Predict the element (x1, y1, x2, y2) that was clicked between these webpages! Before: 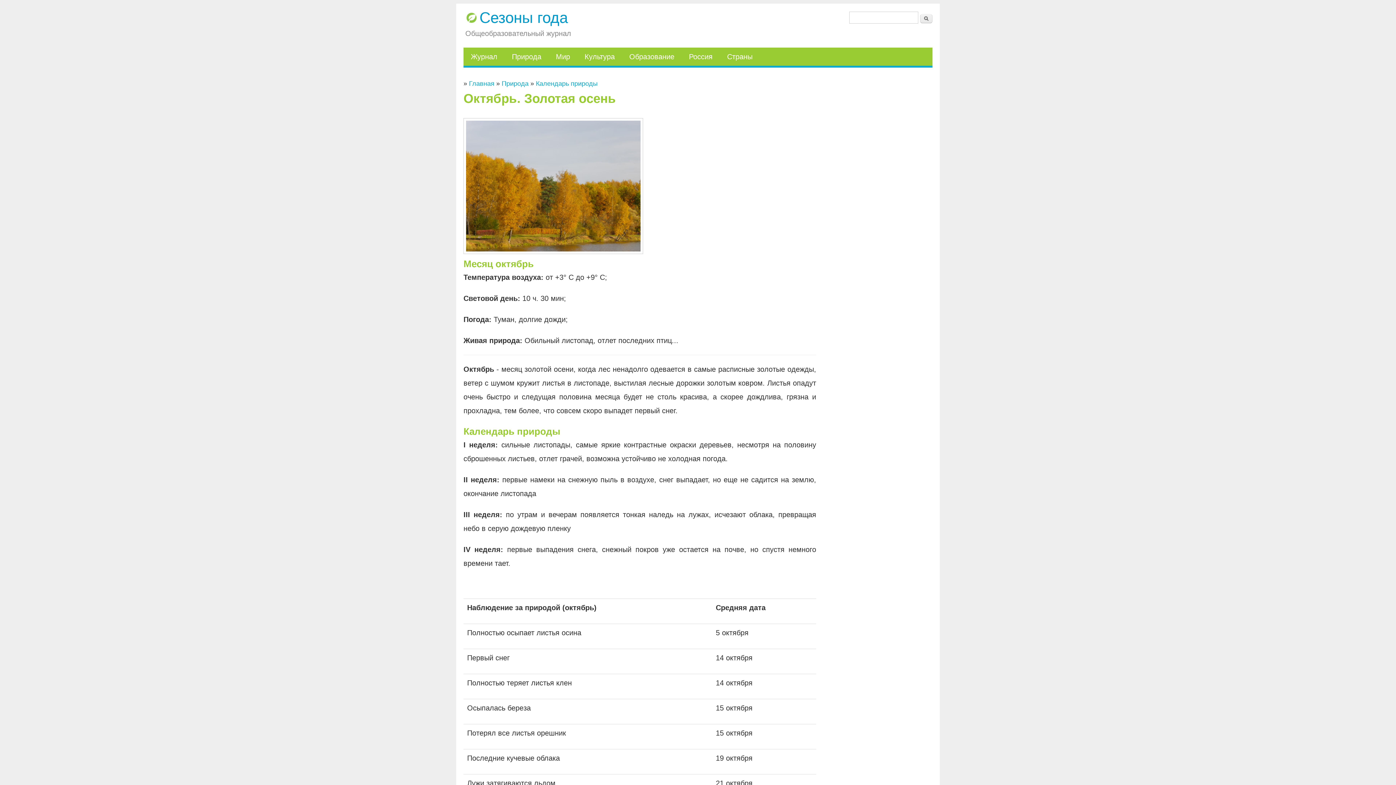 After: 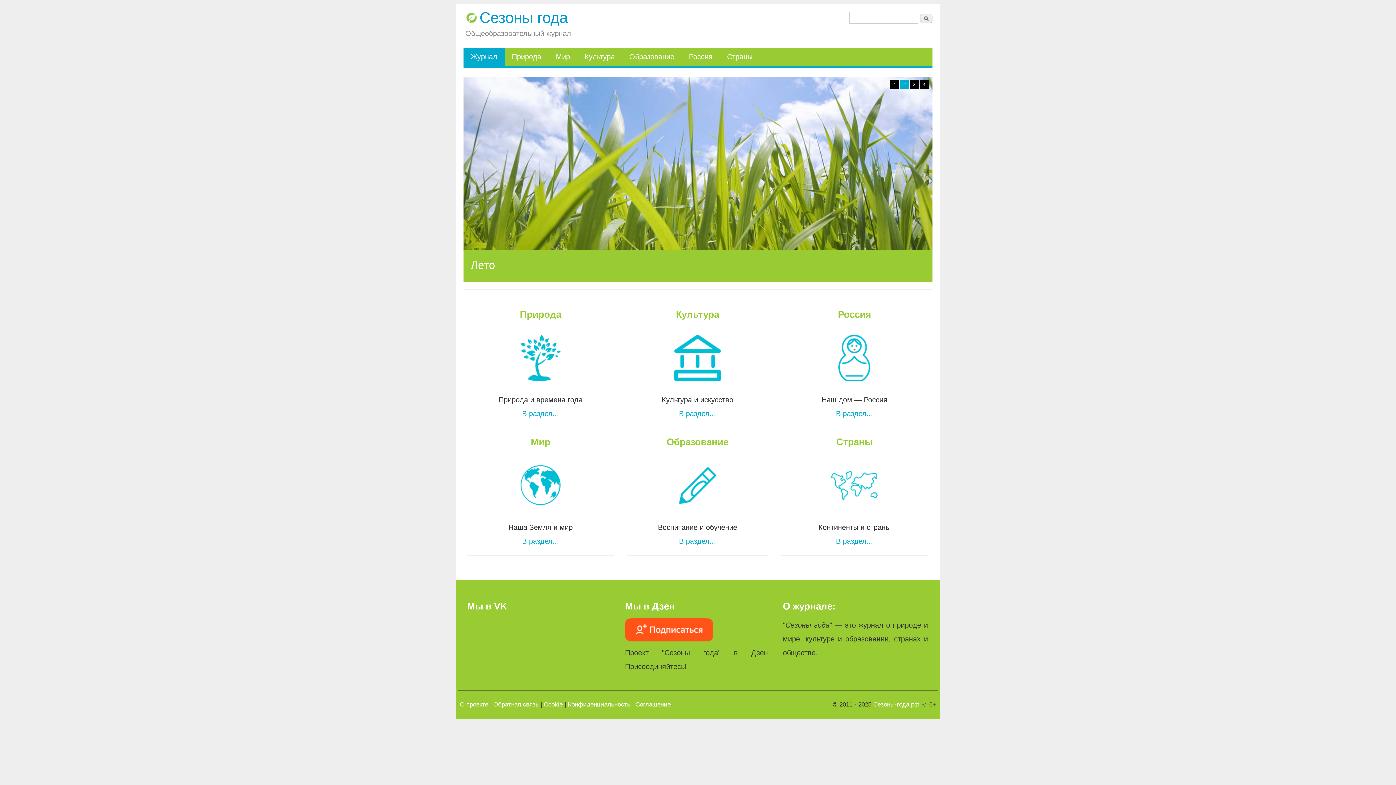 Action: bbox: (463, 47, 504, 65) label: Журнал